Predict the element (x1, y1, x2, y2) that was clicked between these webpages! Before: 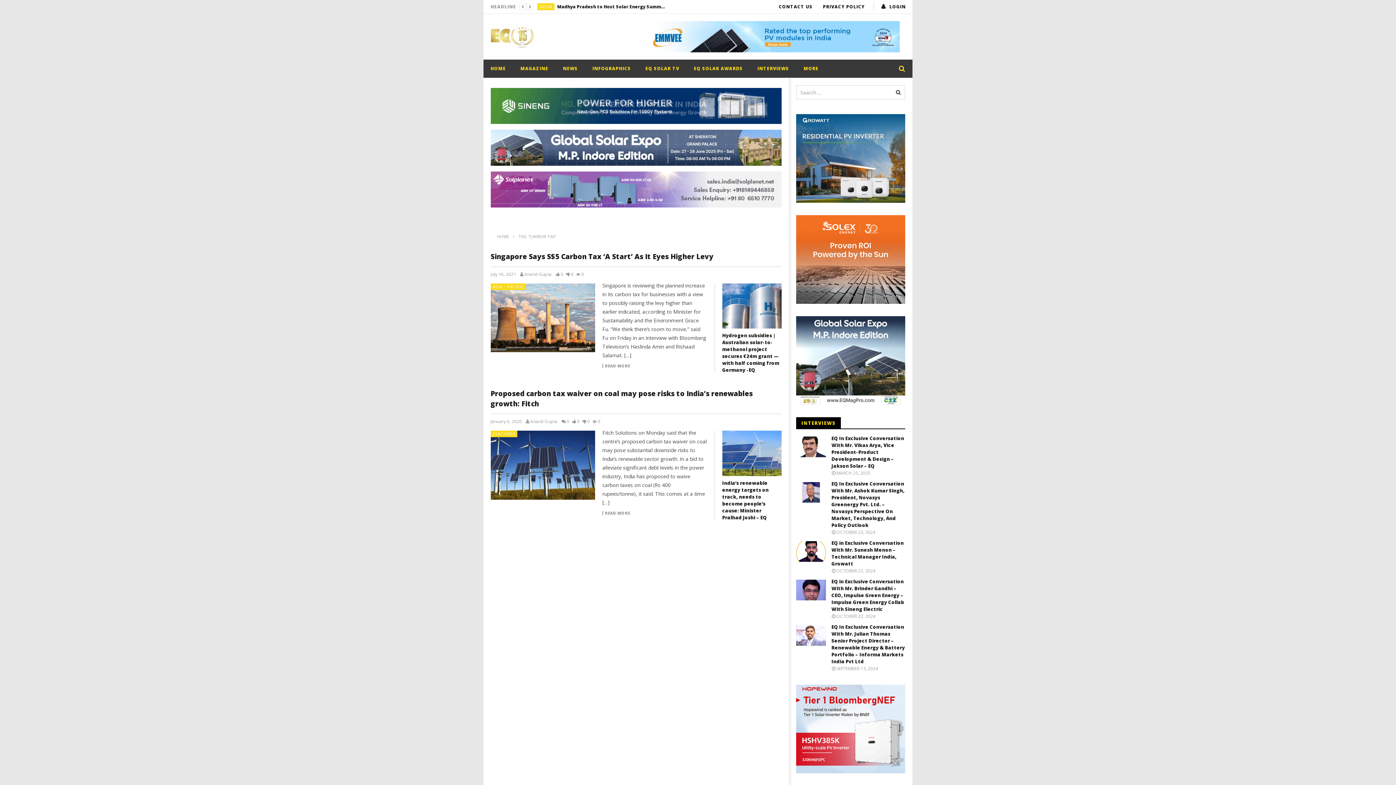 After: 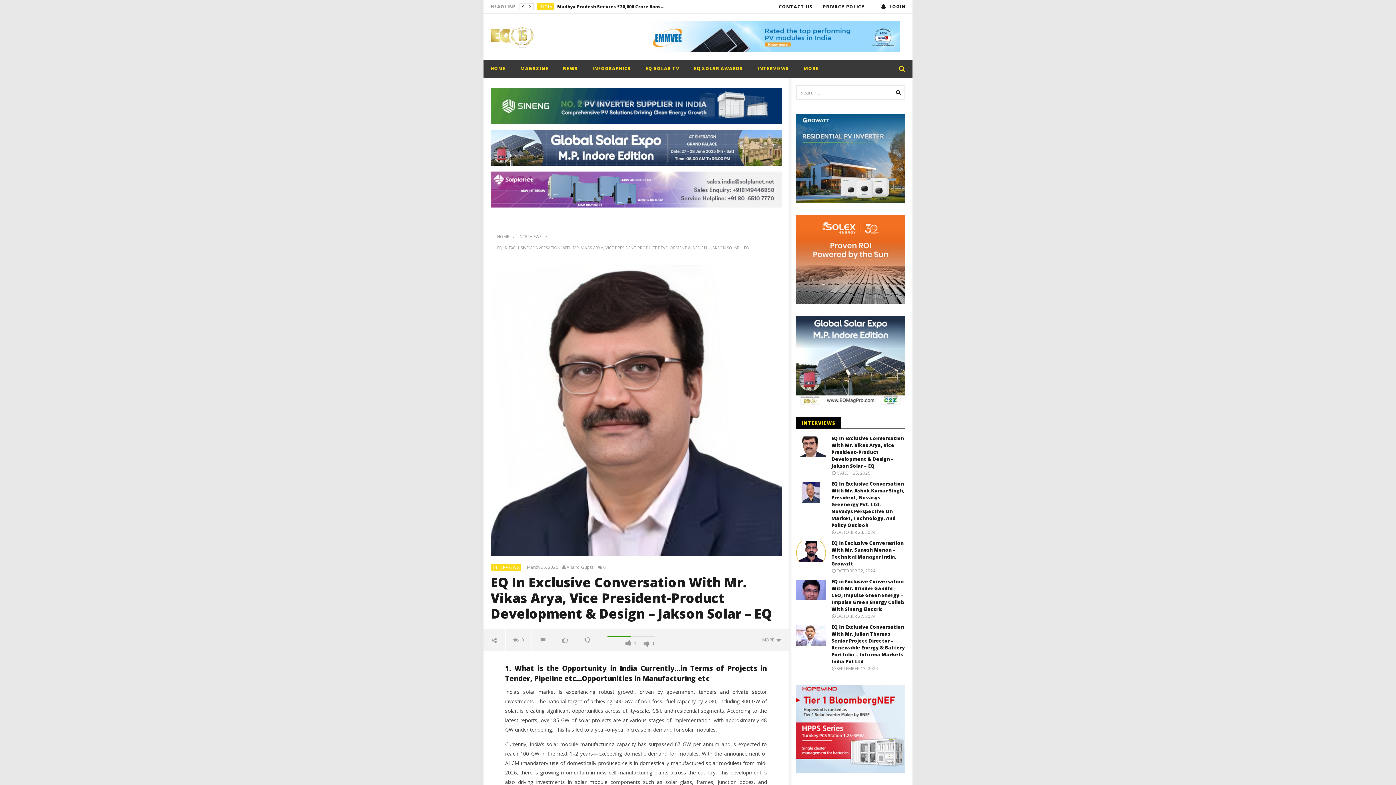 Action: label: MARCH 25, 2025 bbox: (831, 470, 873, 476)